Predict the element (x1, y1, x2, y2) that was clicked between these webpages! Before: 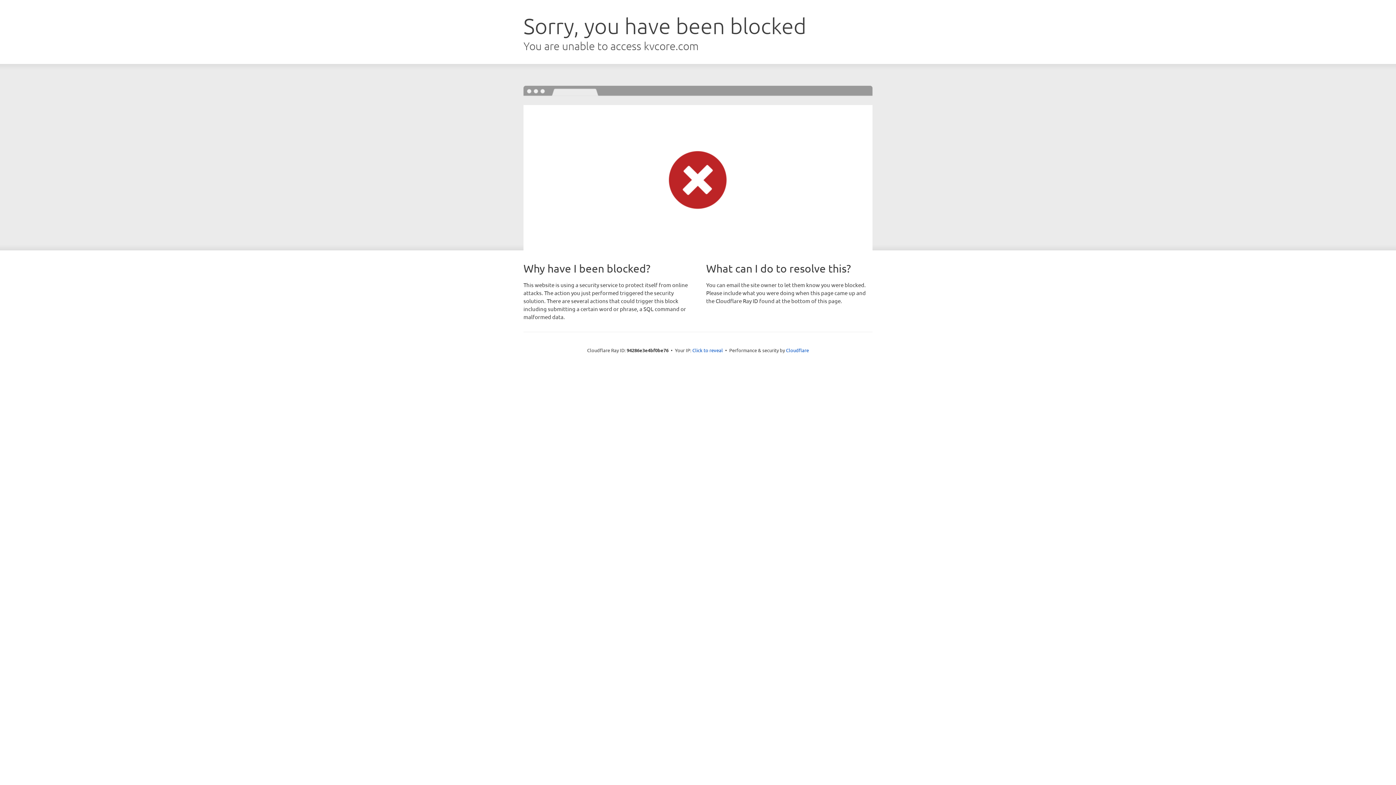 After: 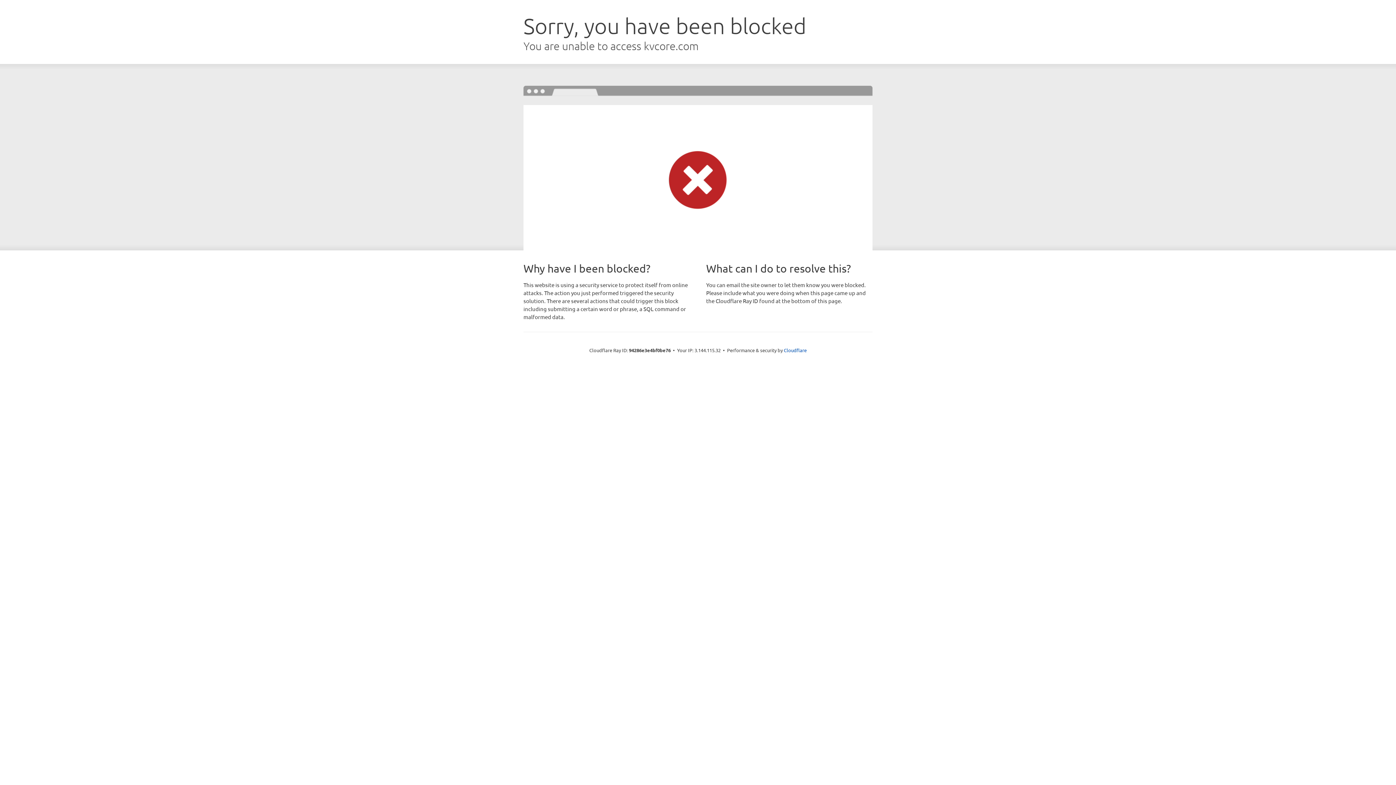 Action: bbox: (692, 346, 723, 353) label: Click to reveal